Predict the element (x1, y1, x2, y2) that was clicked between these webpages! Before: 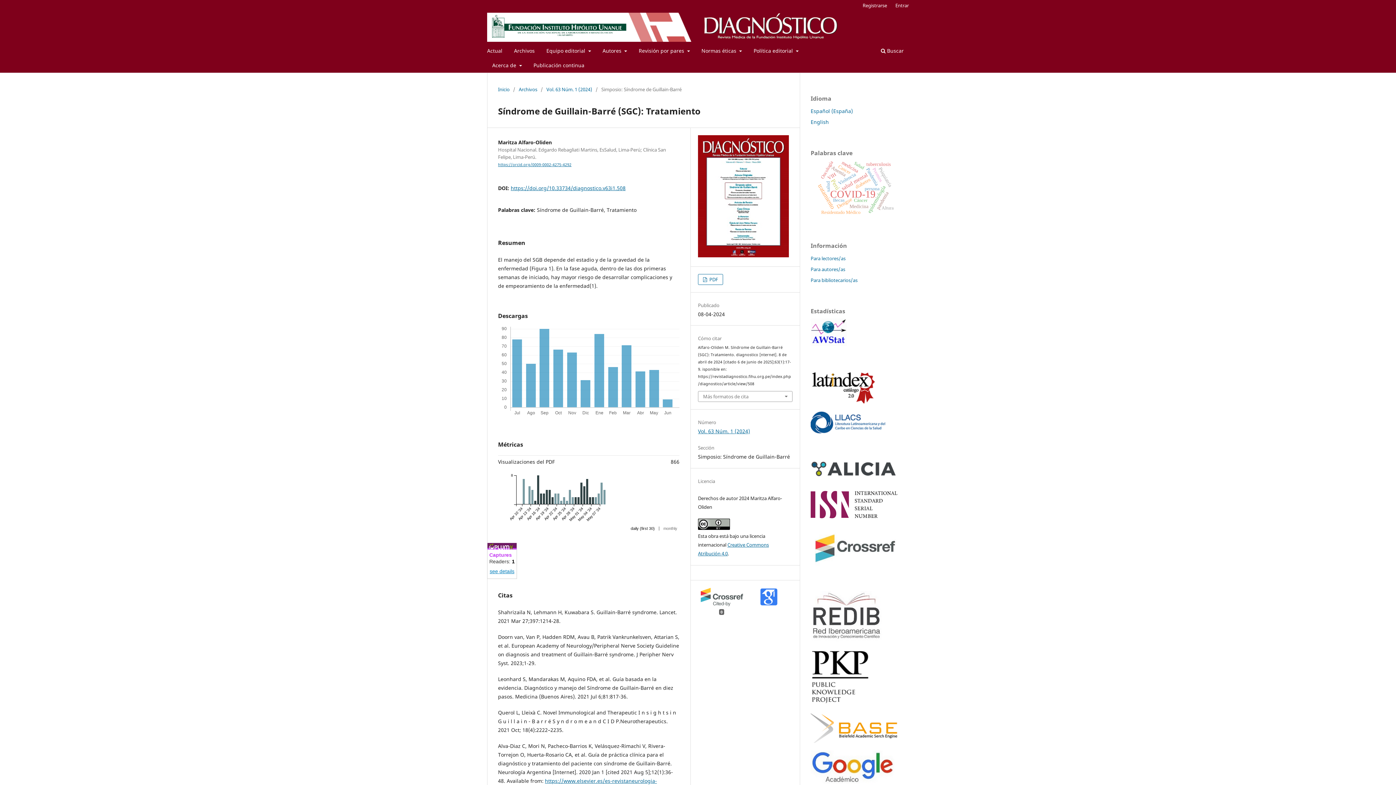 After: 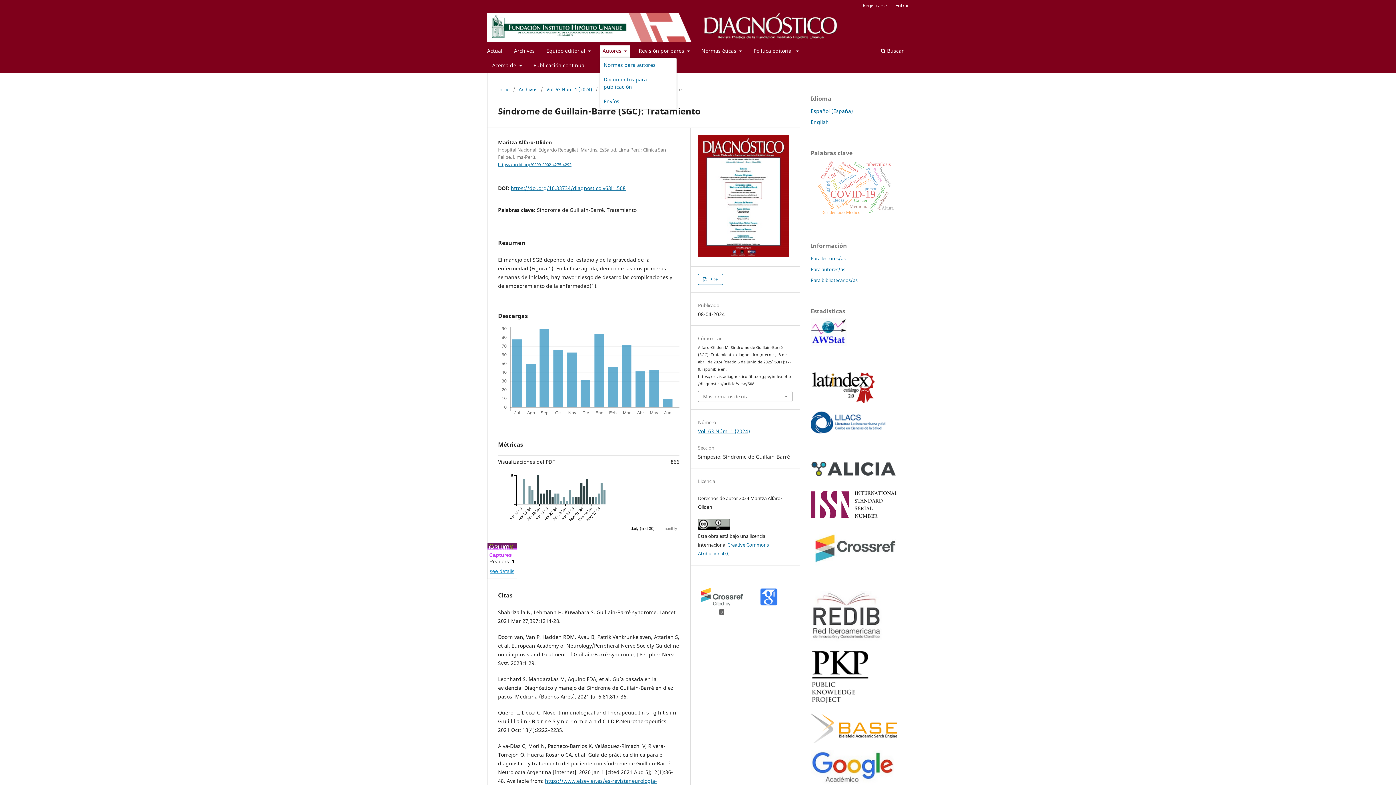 Action: label: Autores  bbox: (600, 45, 629, 58)